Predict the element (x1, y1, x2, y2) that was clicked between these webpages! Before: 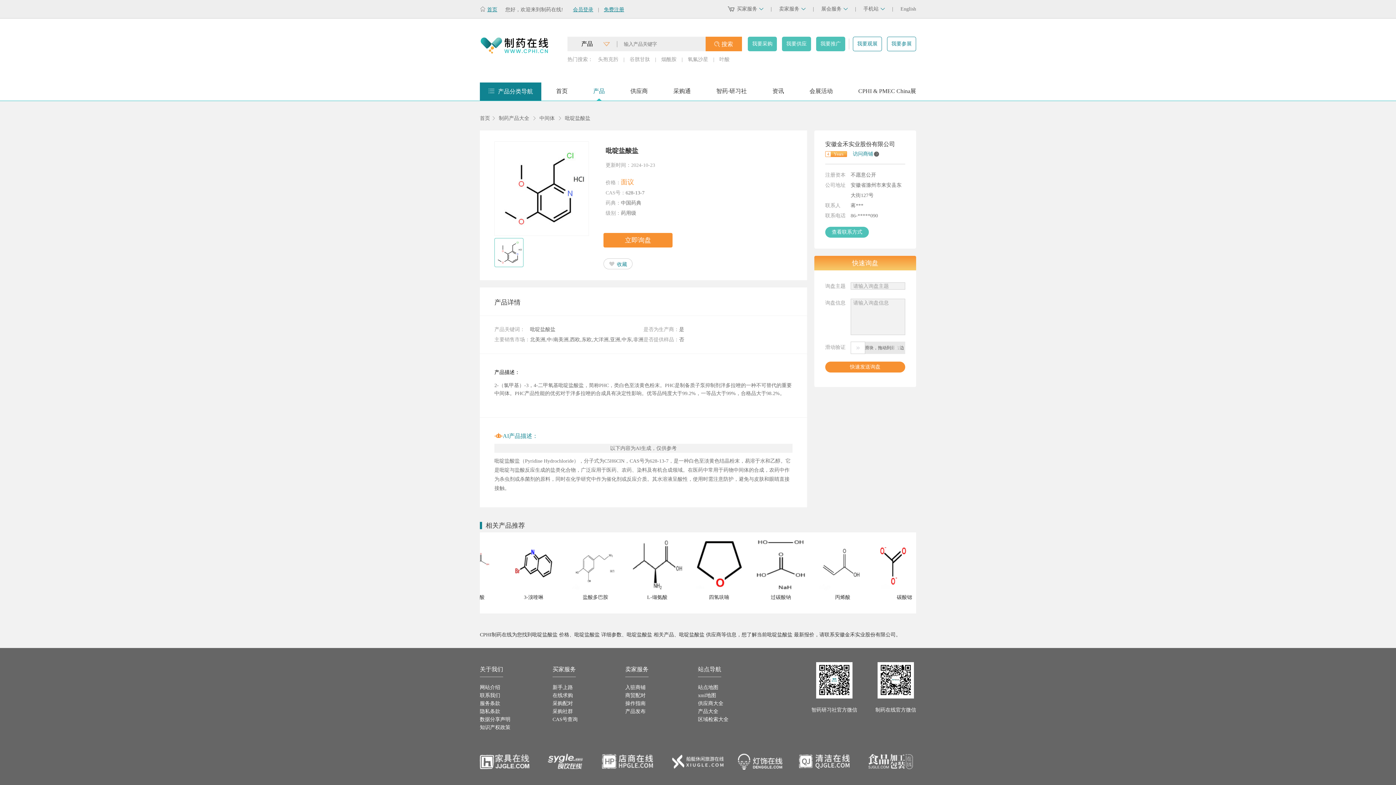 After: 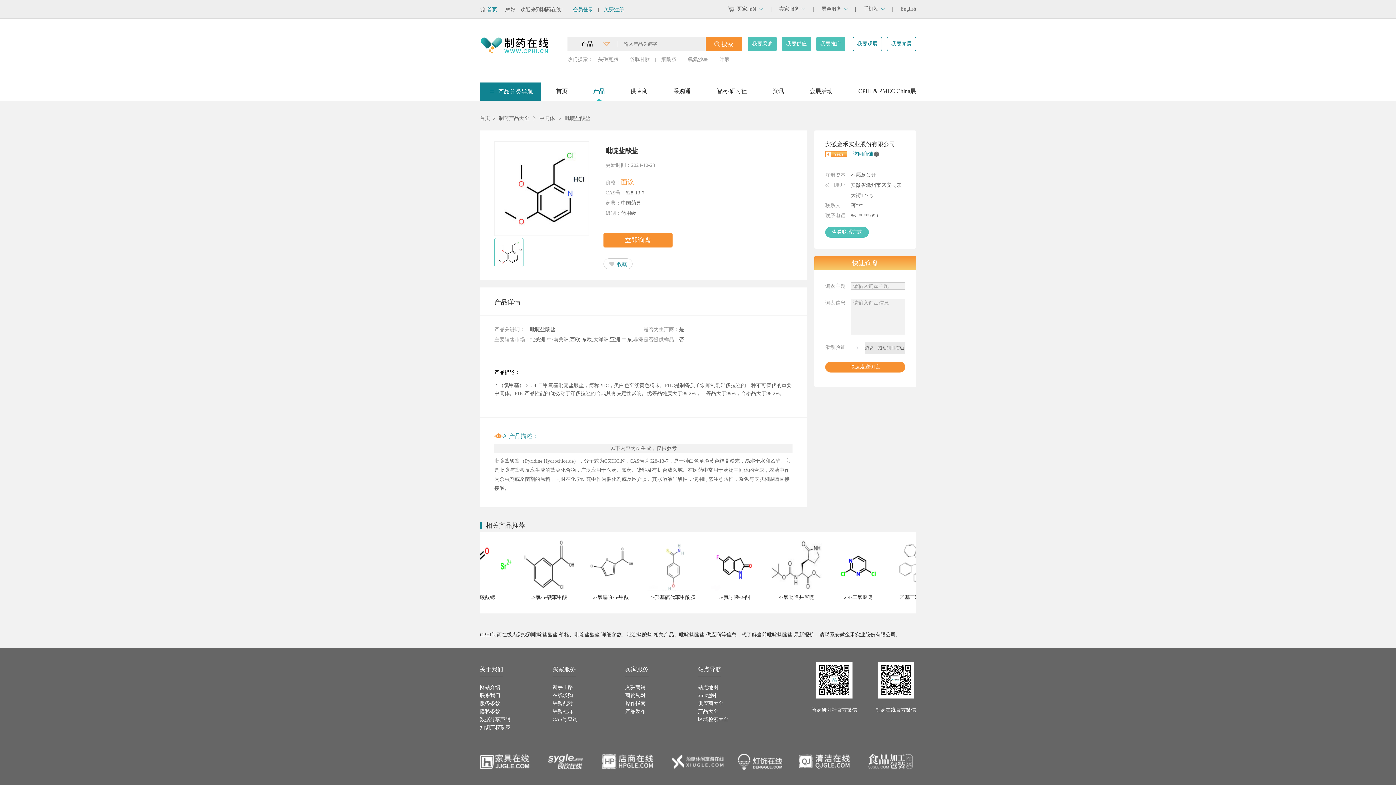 Action: bbox: (552, 685, 573, 690) label: 新手上路